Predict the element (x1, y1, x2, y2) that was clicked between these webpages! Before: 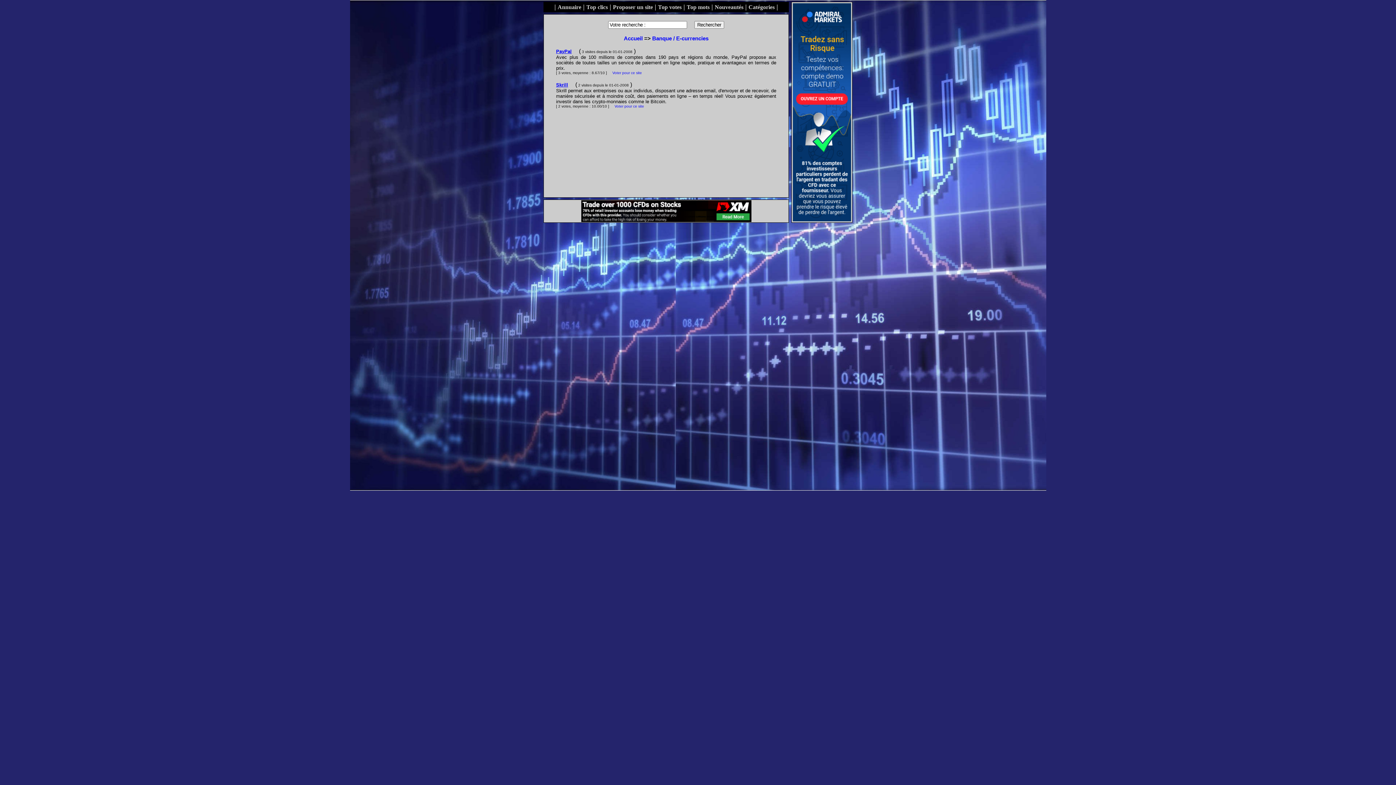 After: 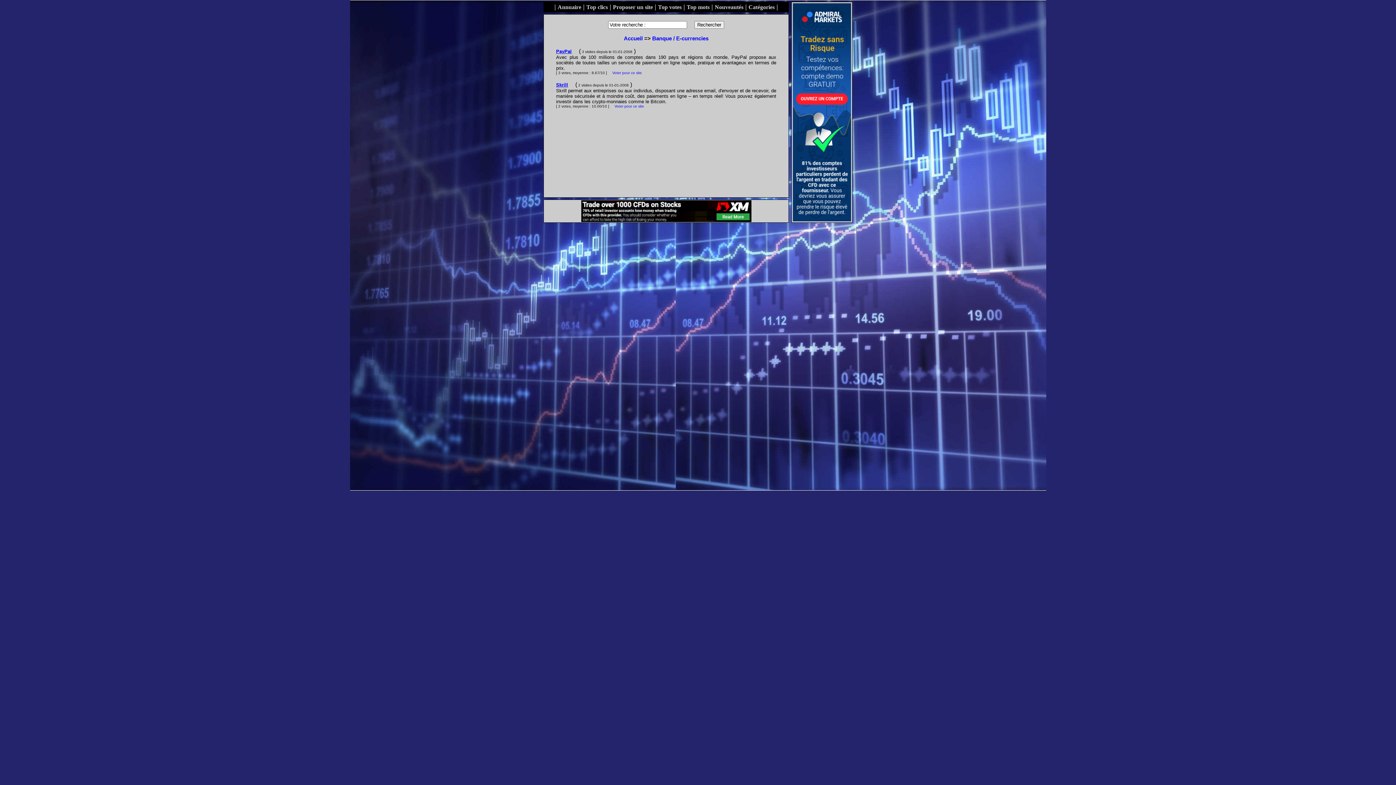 Action: bbox: (793, 216, 851, 222)